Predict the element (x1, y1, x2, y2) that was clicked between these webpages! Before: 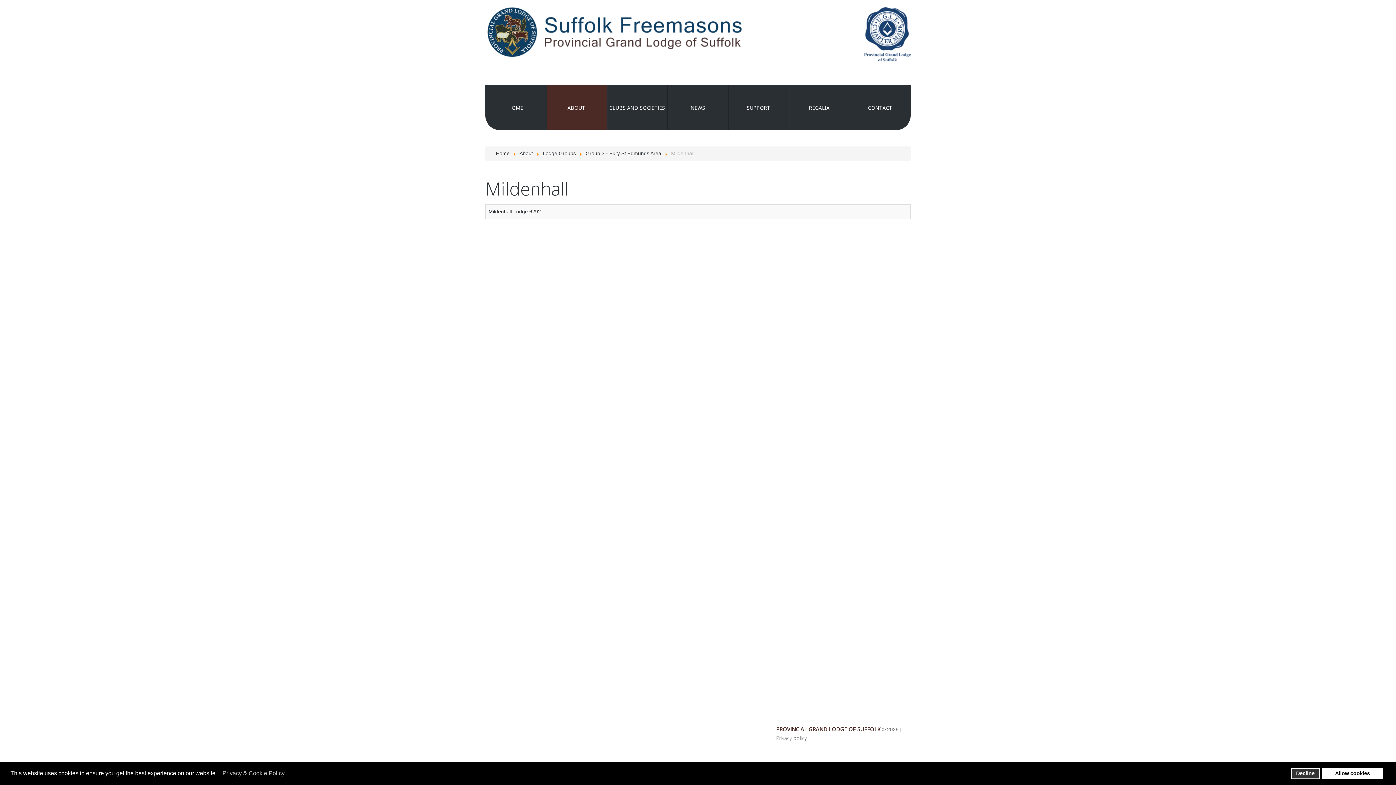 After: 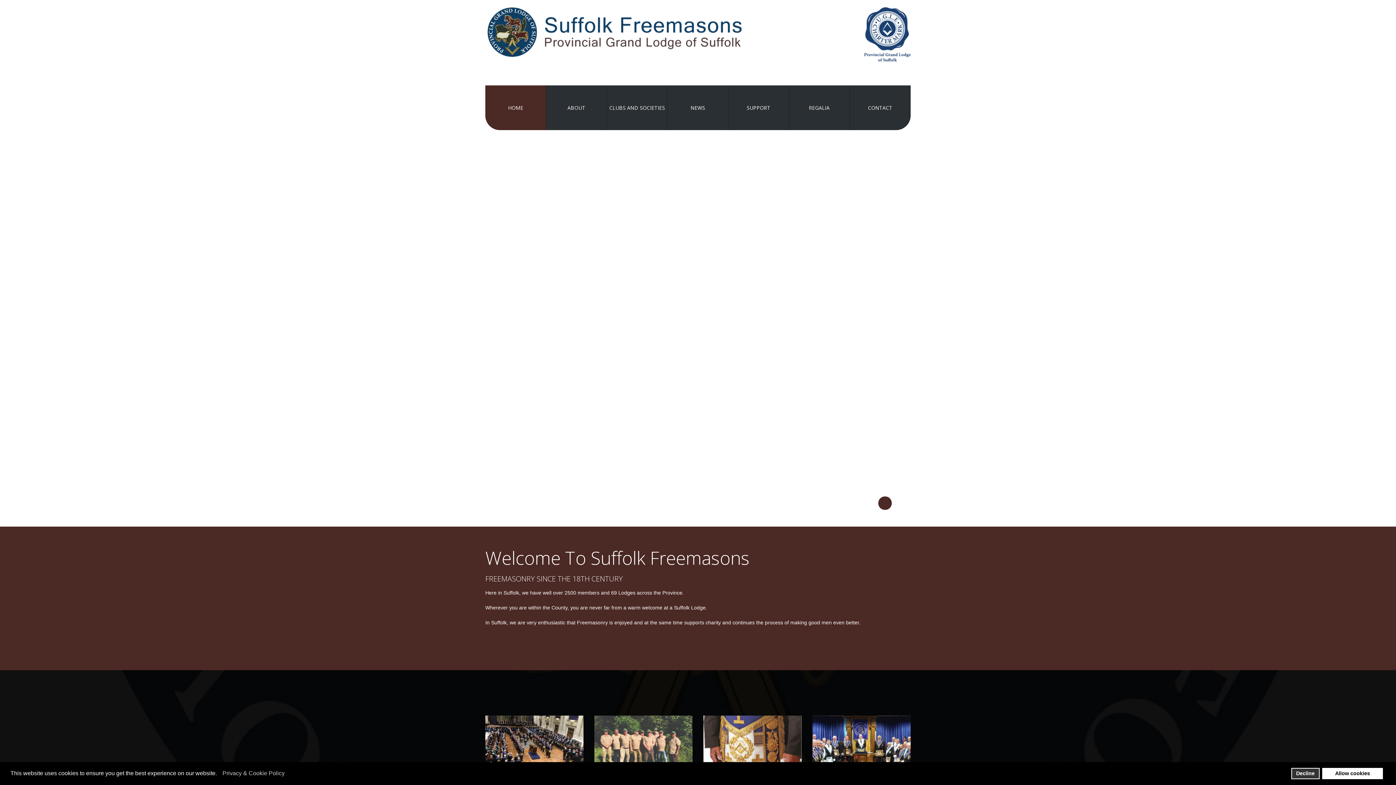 Action: bbox: (496, 150, 509, 156) label: Home